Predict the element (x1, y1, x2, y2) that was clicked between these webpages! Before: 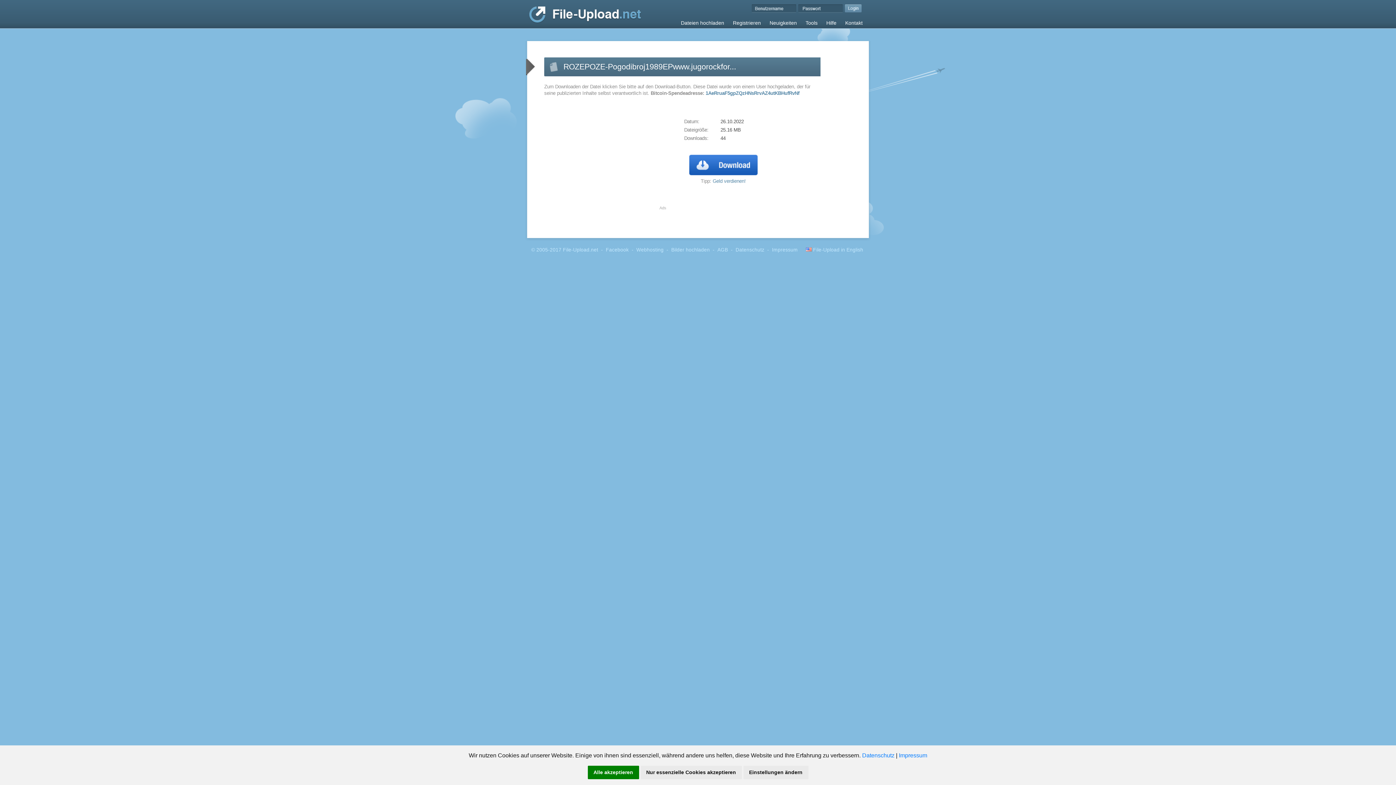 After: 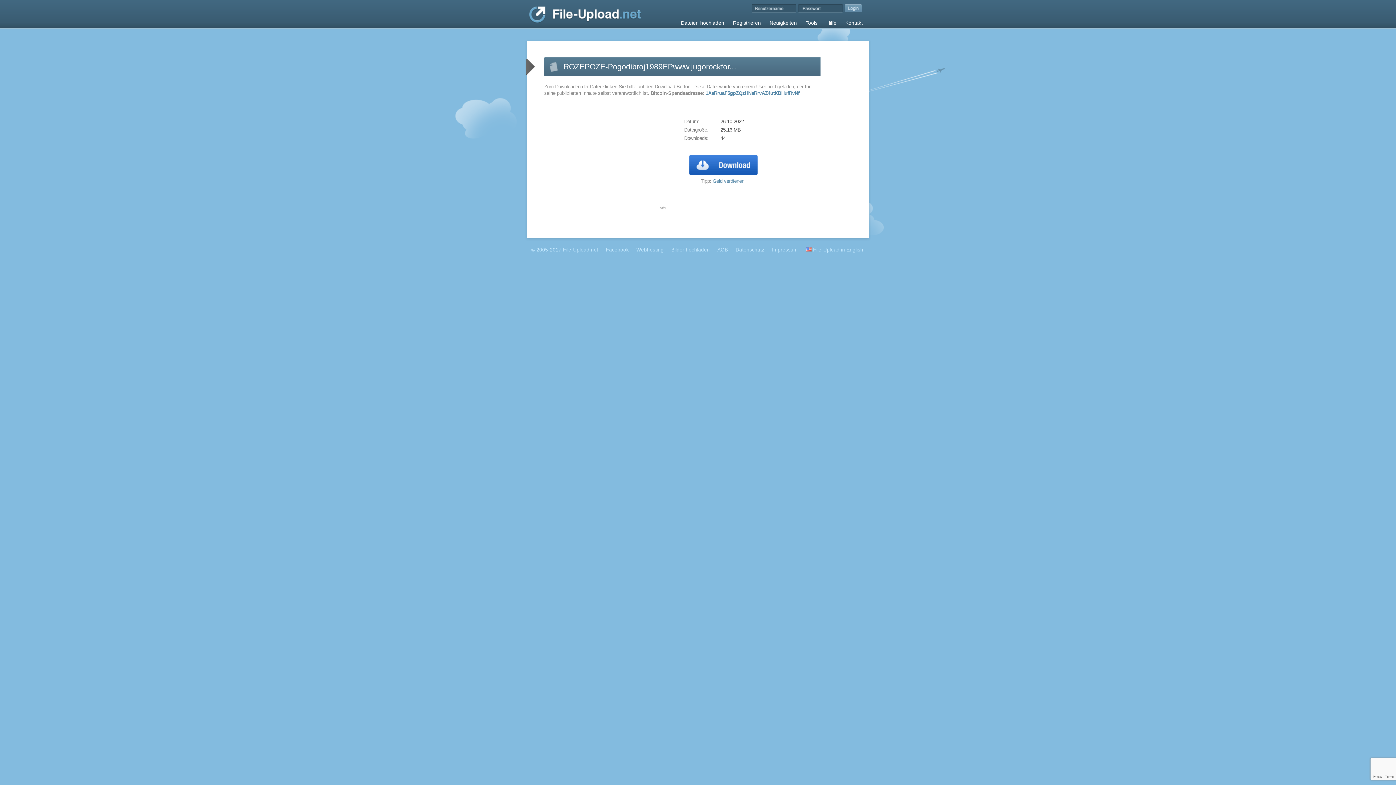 Action: label: Nur essenzielle Cookies akzeptieren bbox: (640, 766, 742, 779)